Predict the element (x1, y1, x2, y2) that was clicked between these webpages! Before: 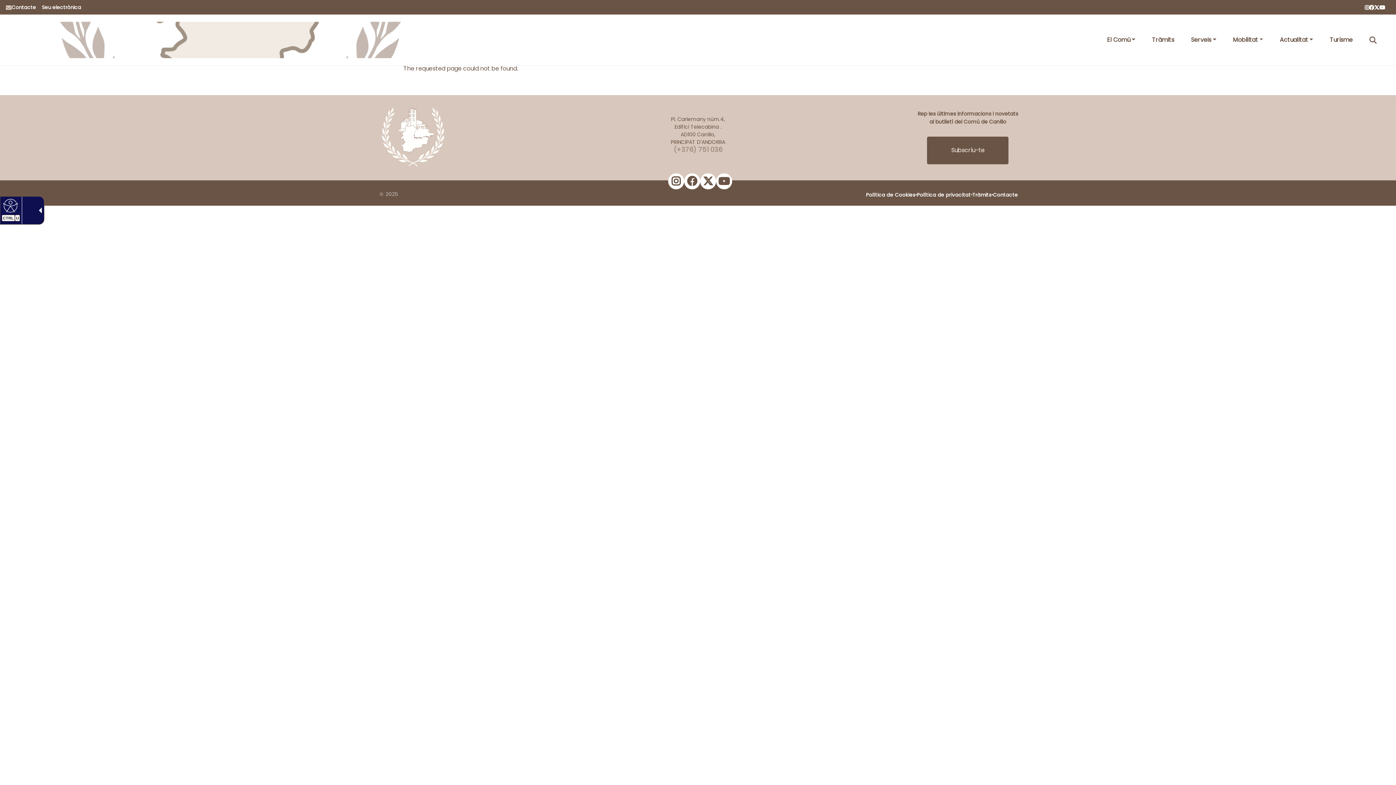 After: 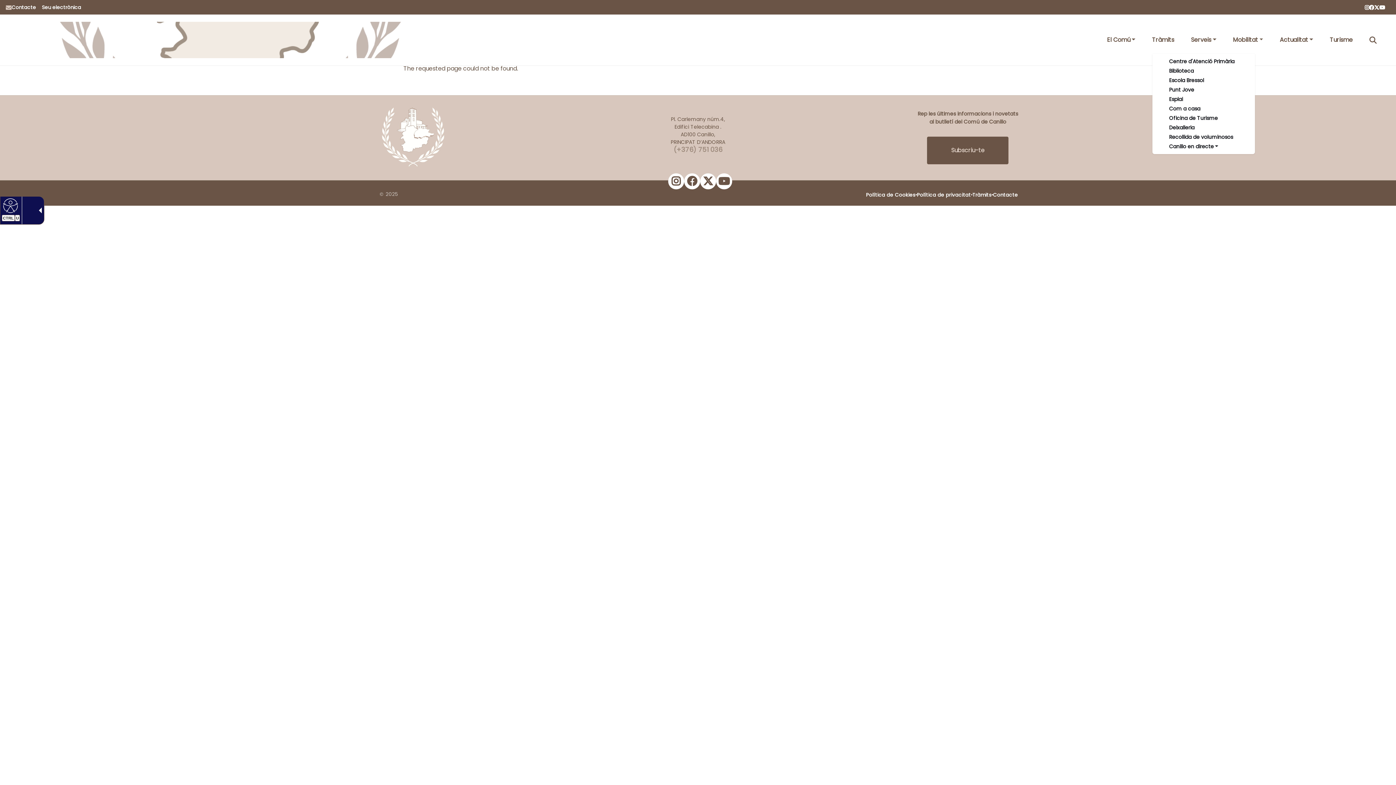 Action: label: Serveis bbox: (1188, 33, 1219, 46)